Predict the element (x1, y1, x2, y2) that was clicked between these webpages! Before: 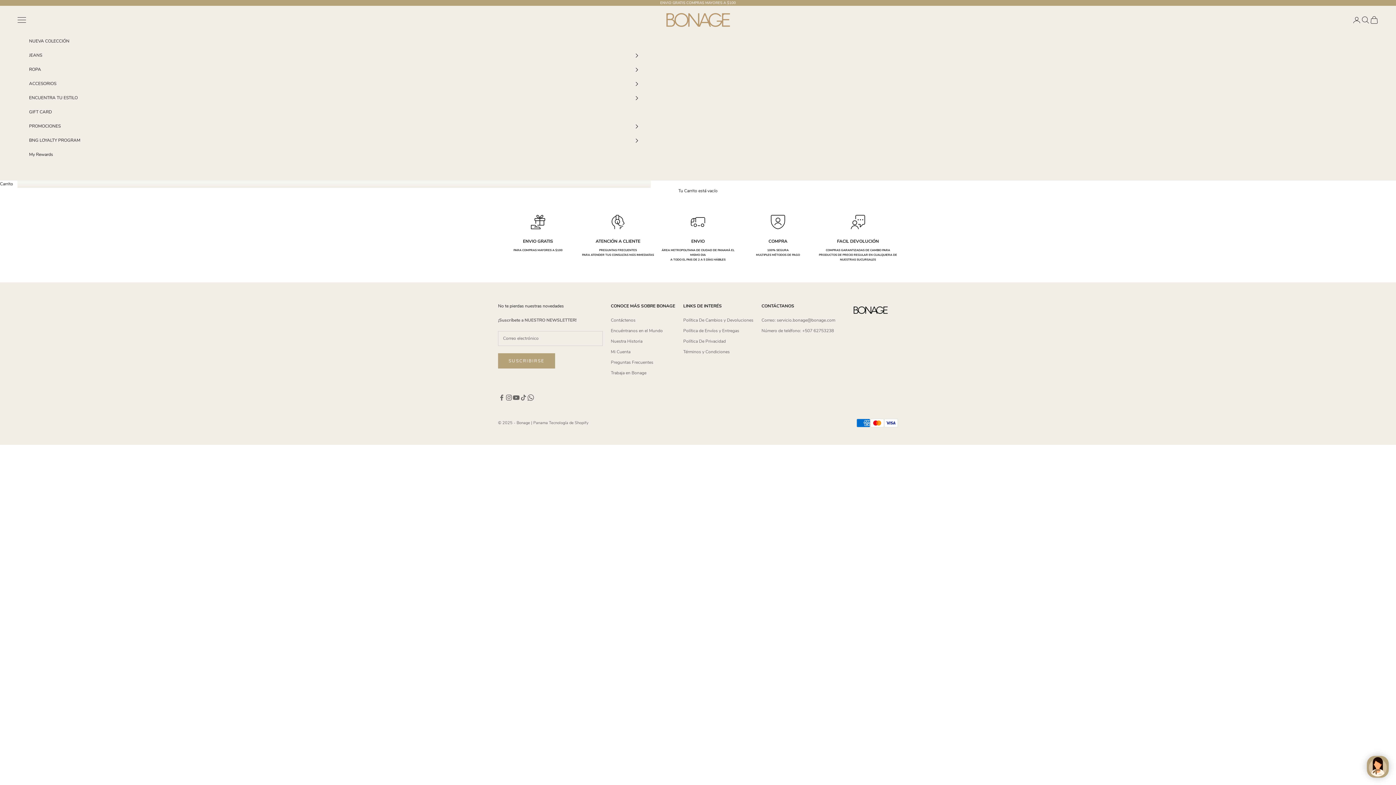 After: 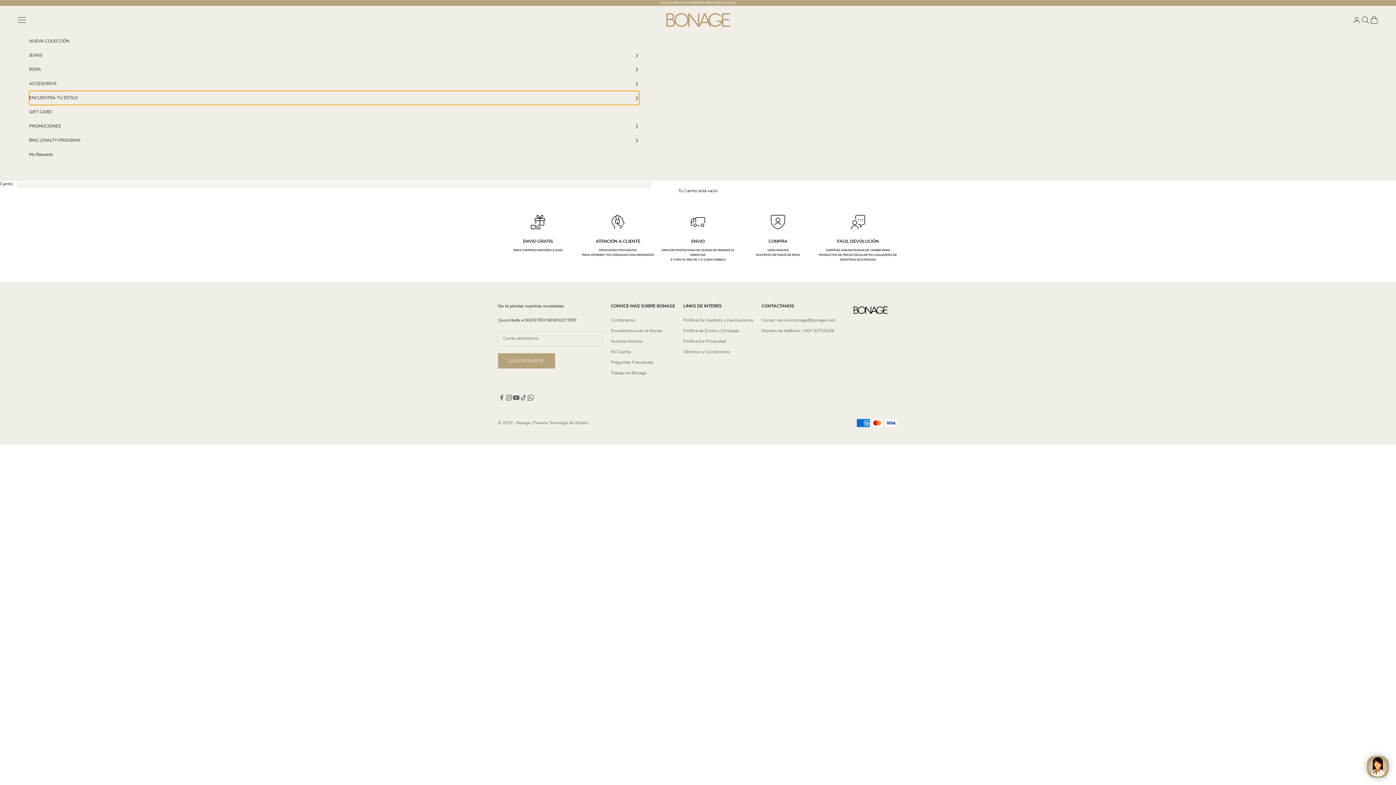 Action: bbox: (29, 91, 639, 105) label: ENCUENTRA TU ESTILO